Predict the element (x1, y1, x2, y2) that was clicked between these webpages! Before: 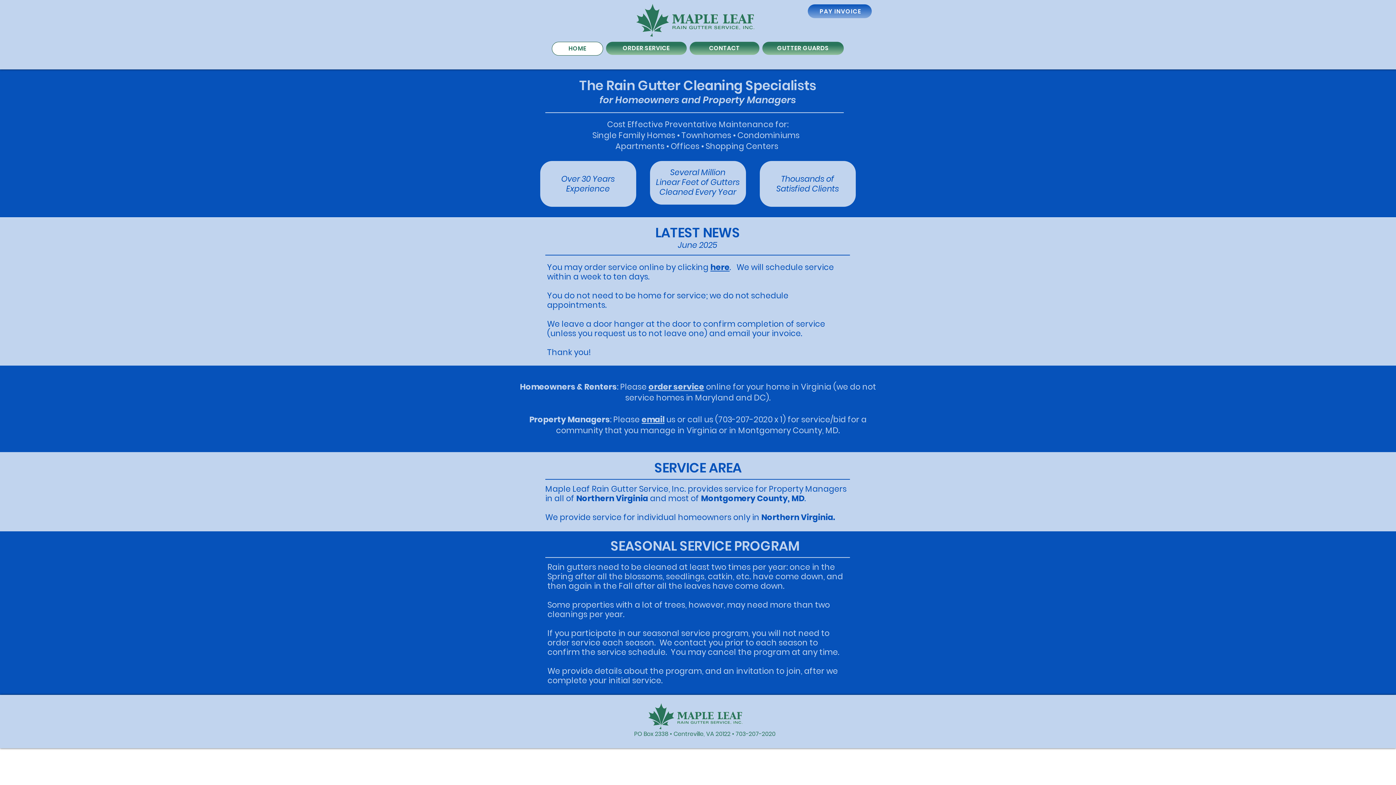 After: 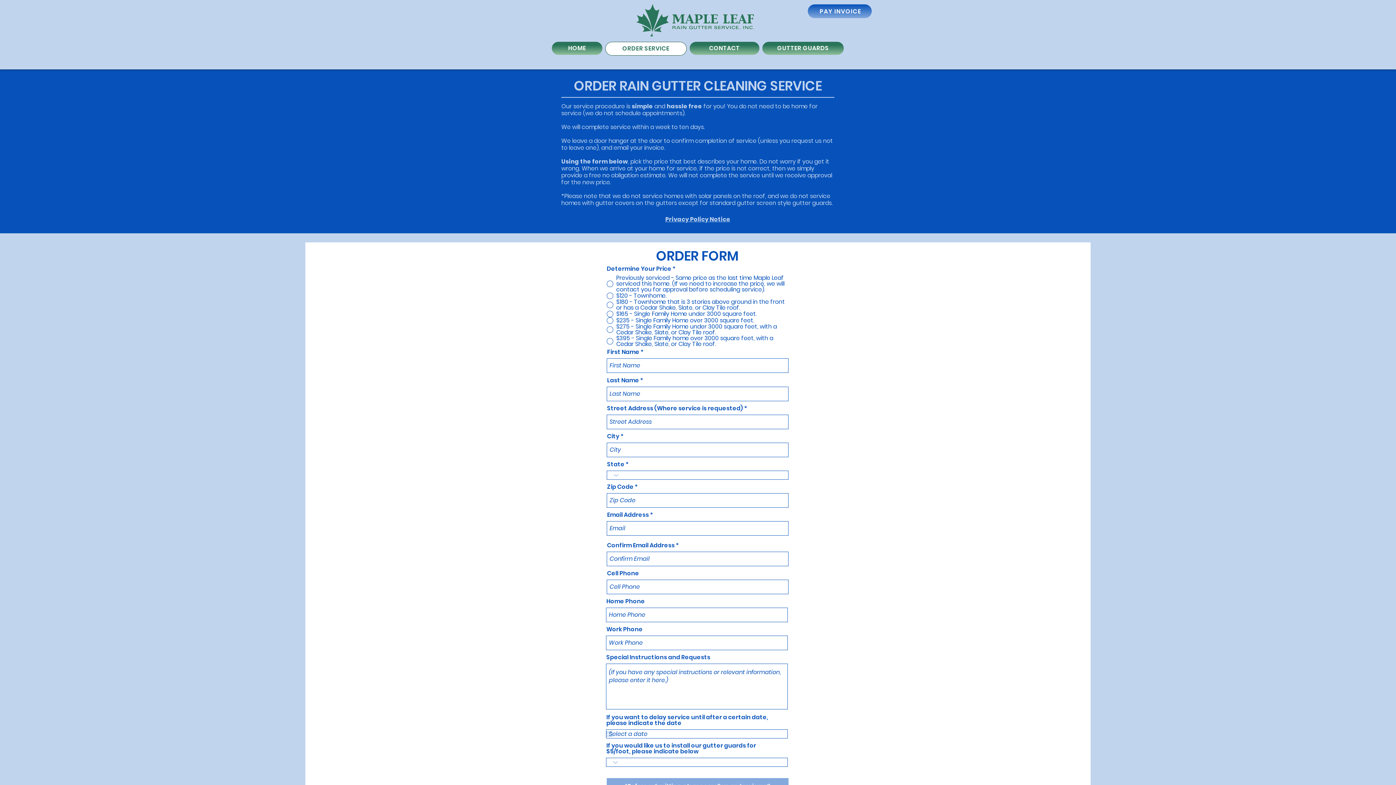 Action: bbox: (648, 381, 704, 392) label: order service